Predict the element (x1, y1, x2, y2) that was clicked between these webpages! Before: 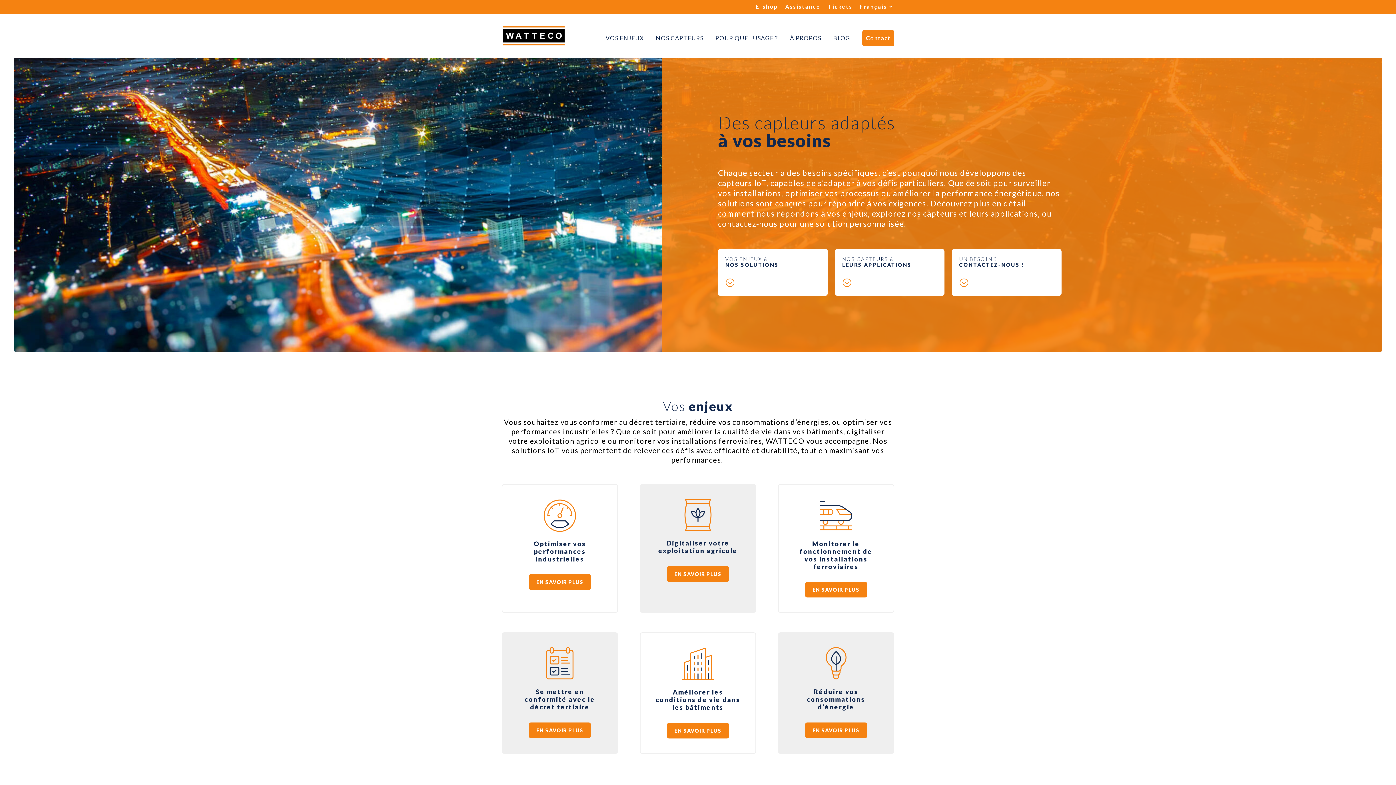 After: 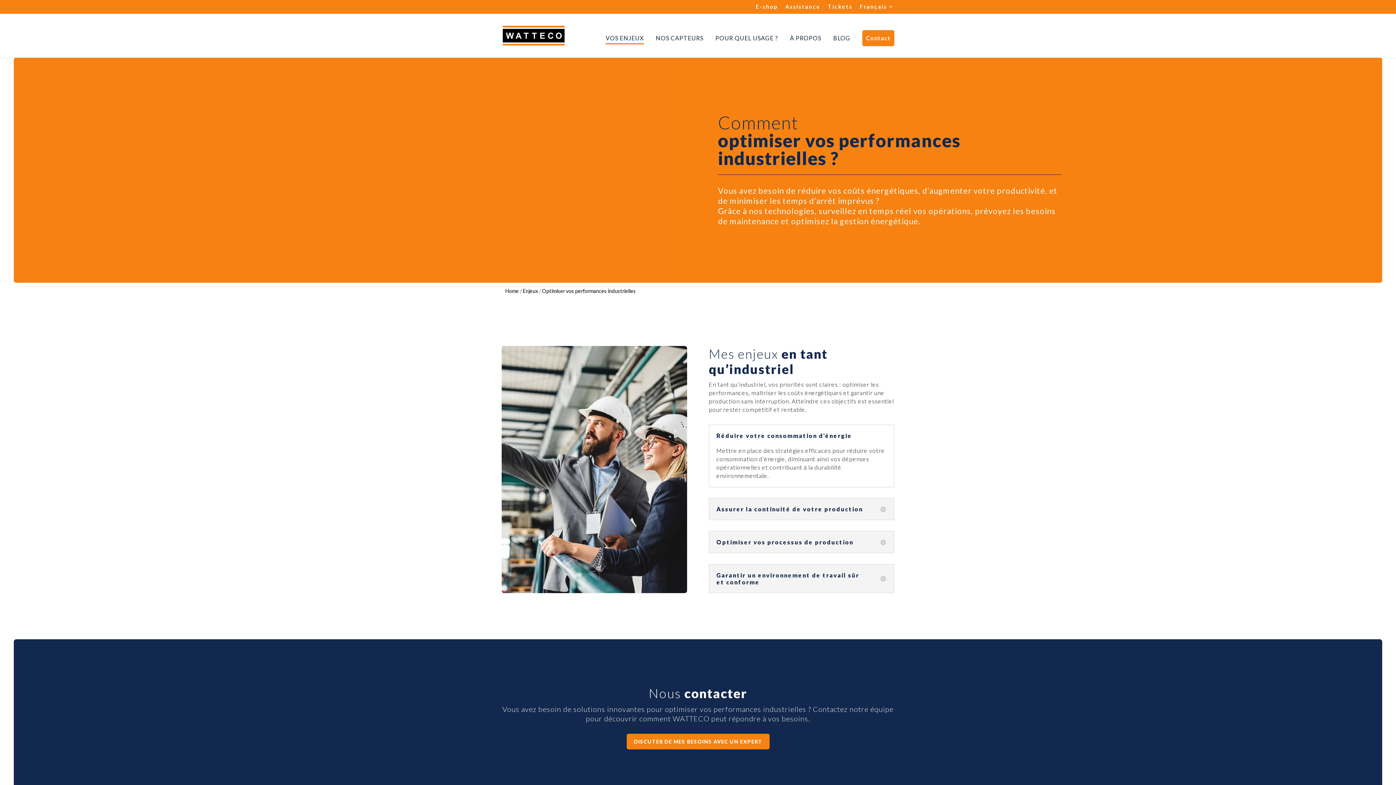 Action: bbox: (529, 574, 590, 590) label: EN SAVOIR PLUS